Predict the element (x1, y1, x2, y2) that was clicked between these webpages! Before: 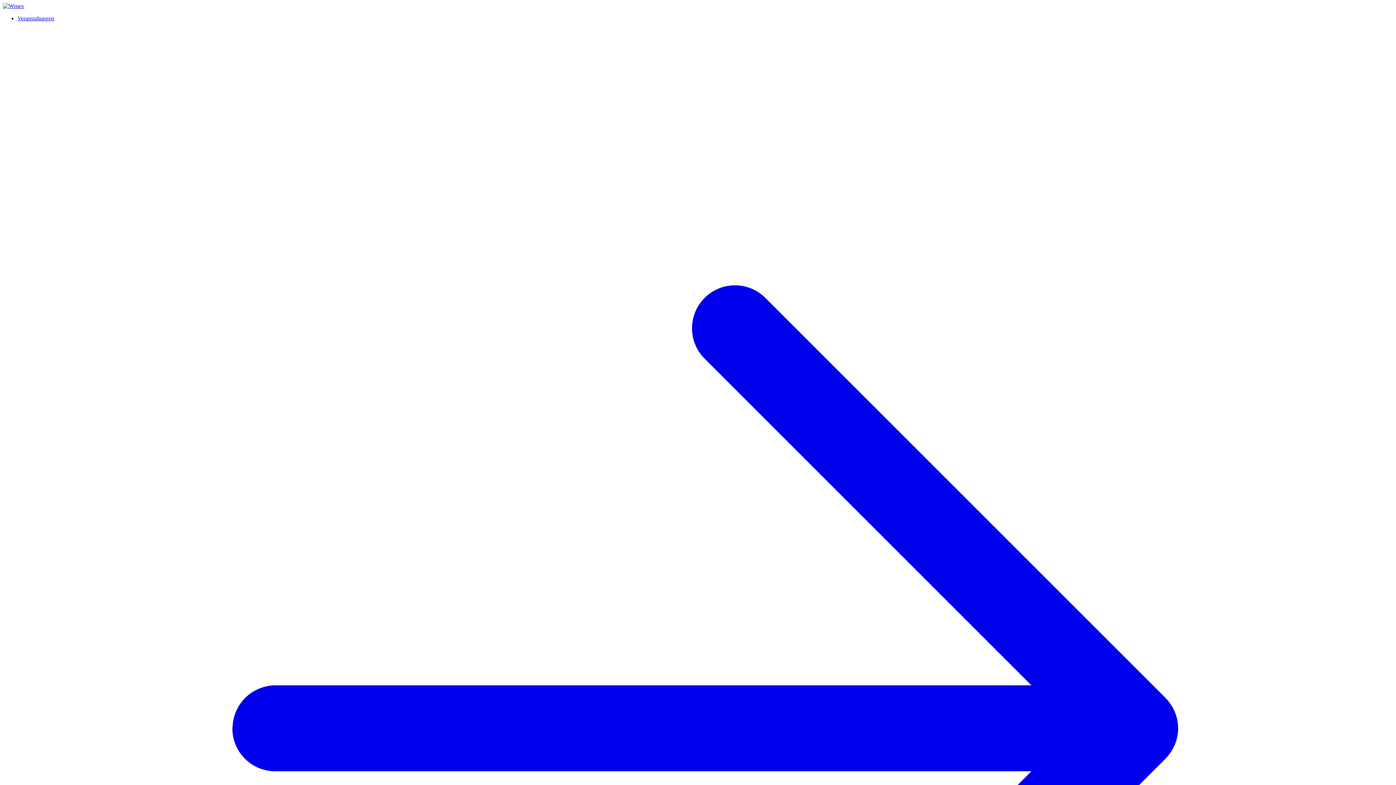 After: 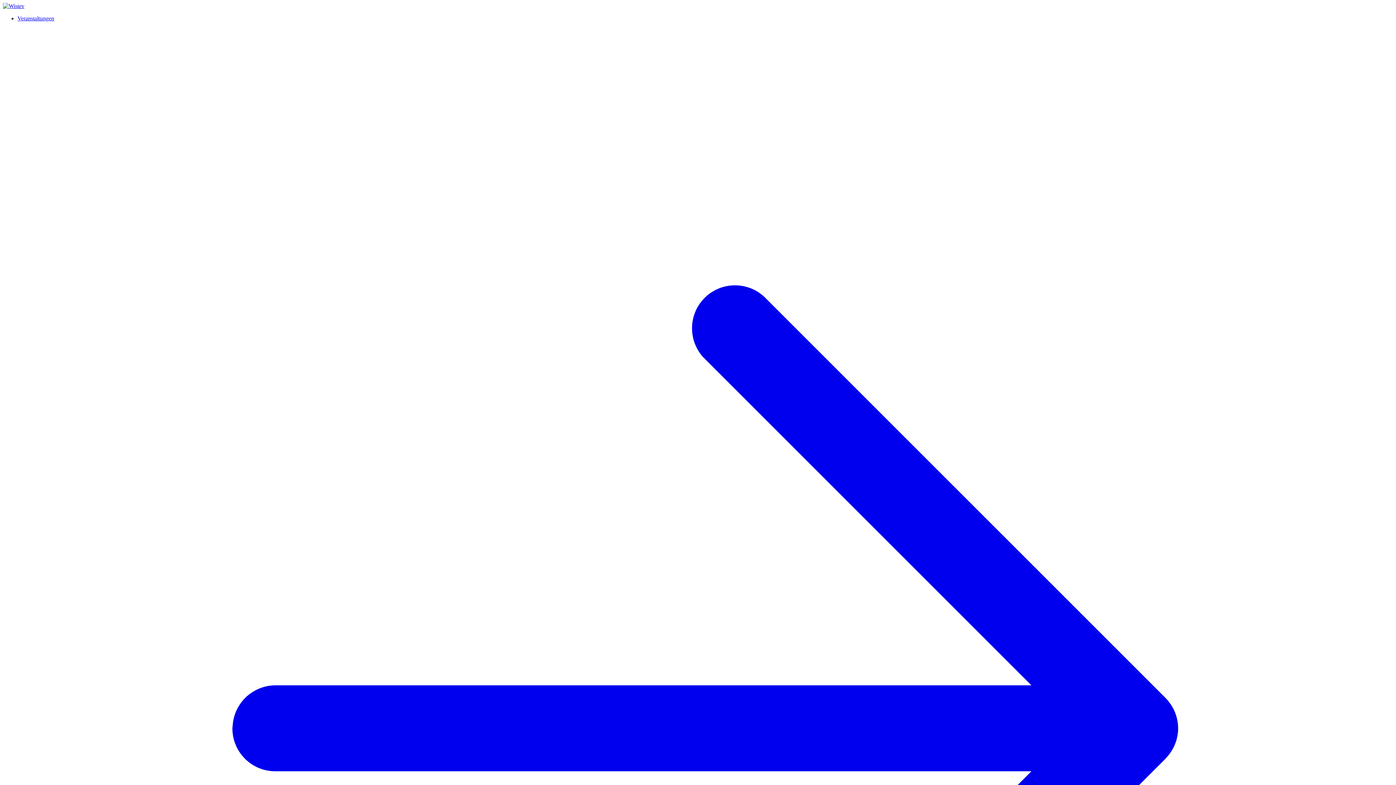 Action: bbox: (17, 15, 1393, 1398) label: Veranstaltungen